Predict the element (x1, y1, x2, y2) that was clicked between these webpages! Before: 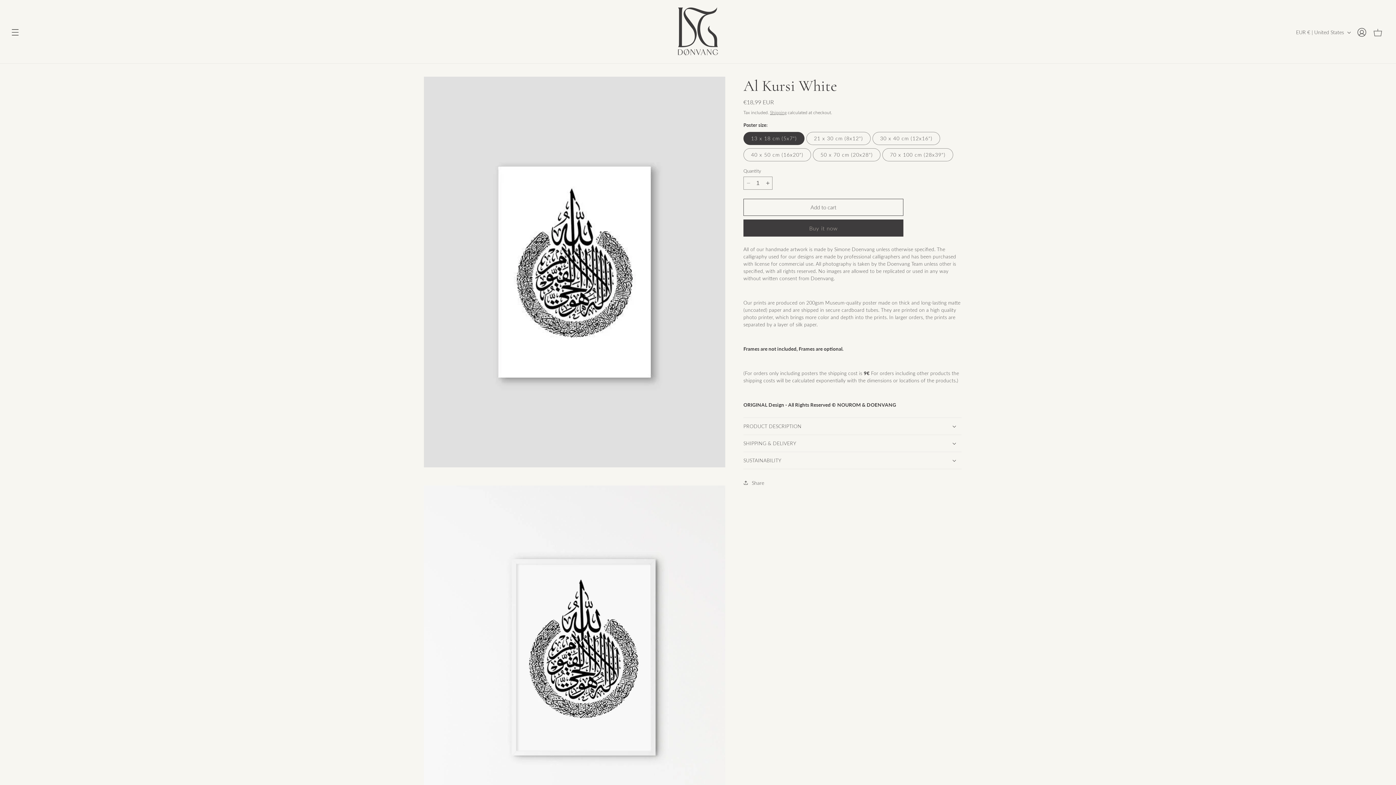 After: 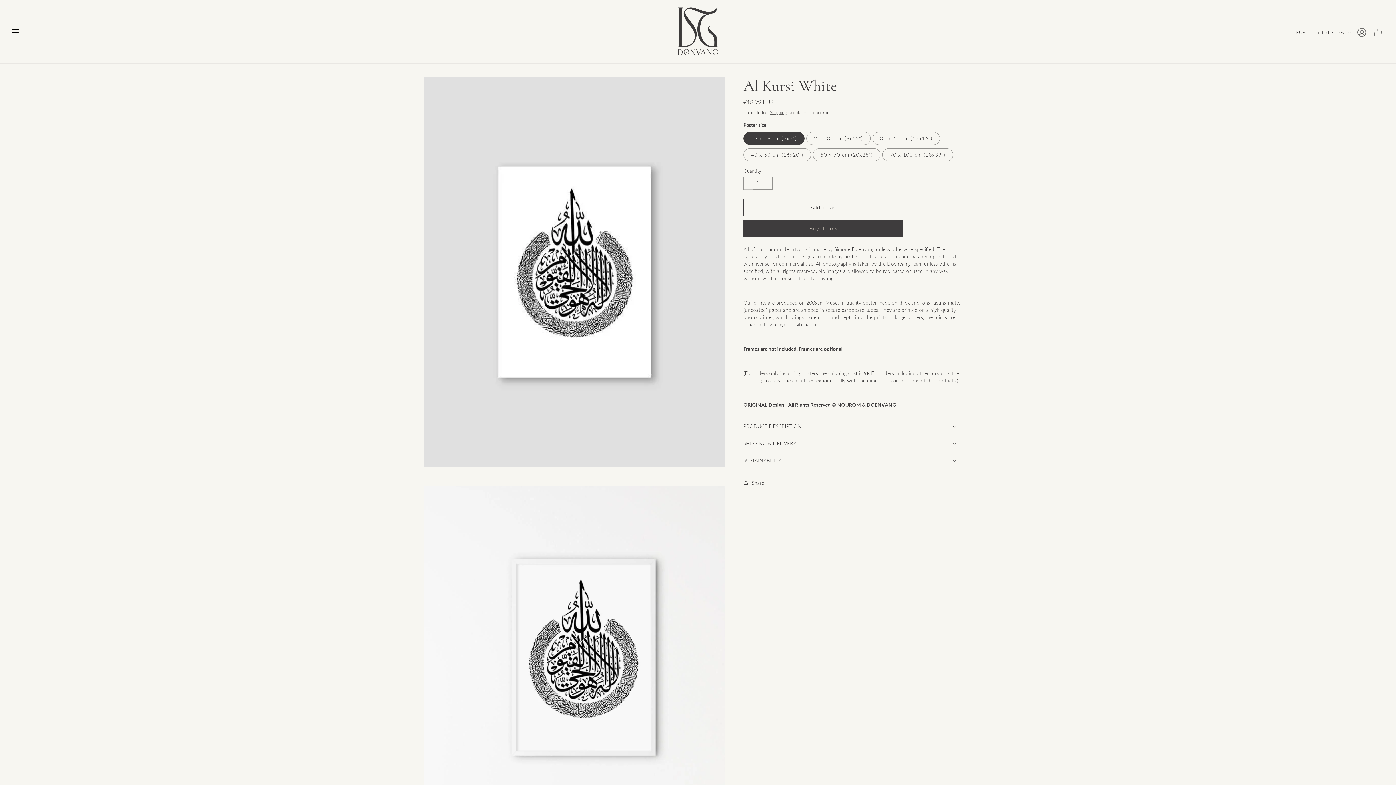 Action: bbox: (744, 176, 753, 189) label: Decrease quantity for Al Kursi White